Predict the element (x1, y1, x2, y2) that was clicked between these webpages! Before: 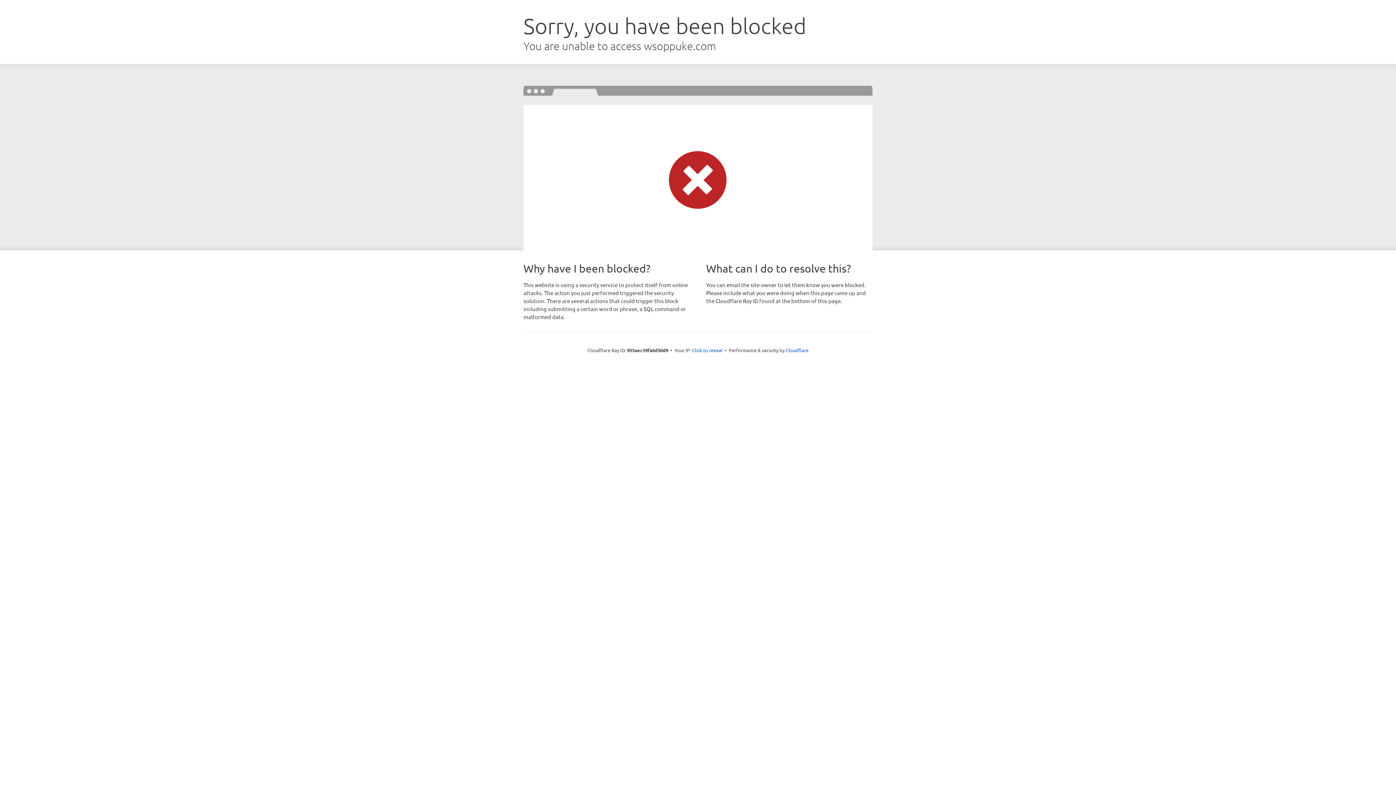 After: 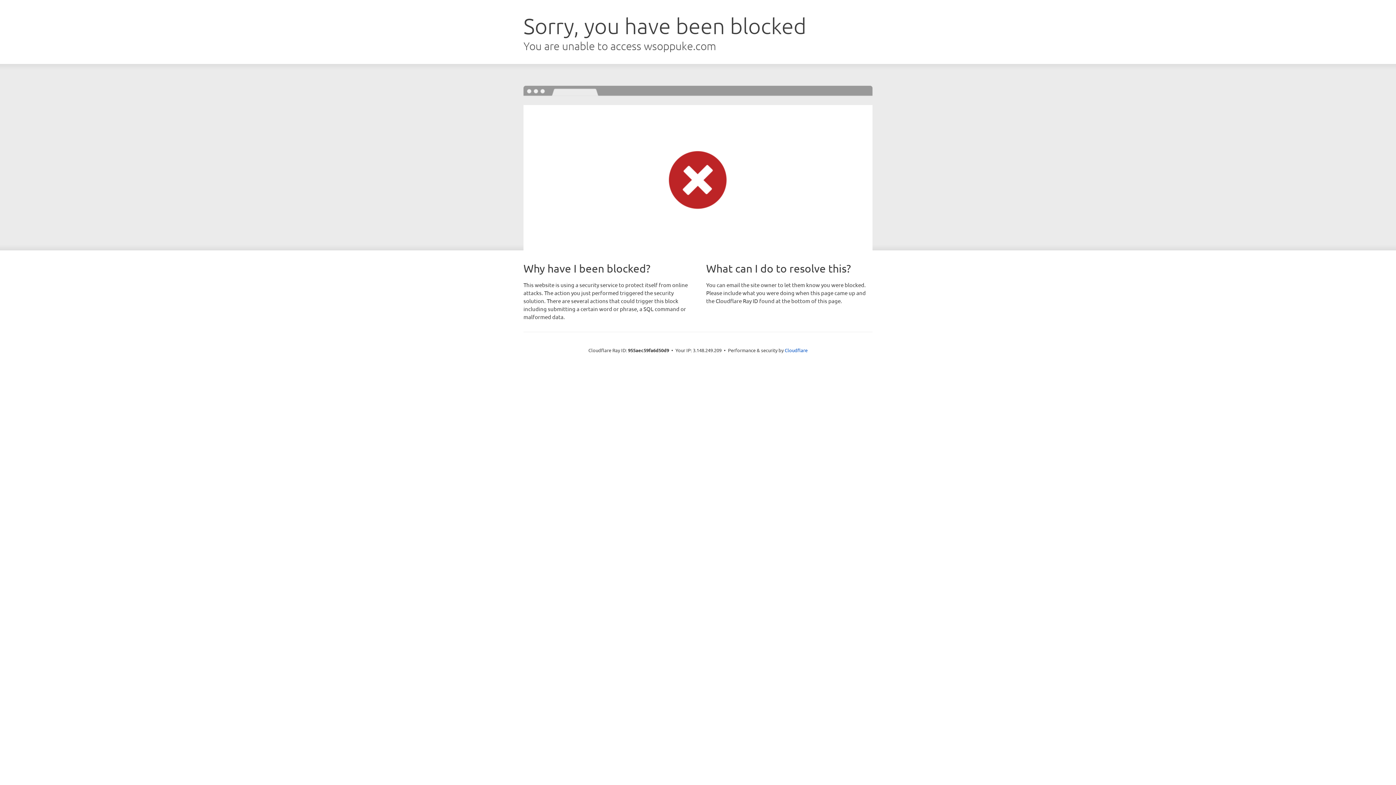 Action: bbox: (692, 346, 722, 353) label: Click to reveal